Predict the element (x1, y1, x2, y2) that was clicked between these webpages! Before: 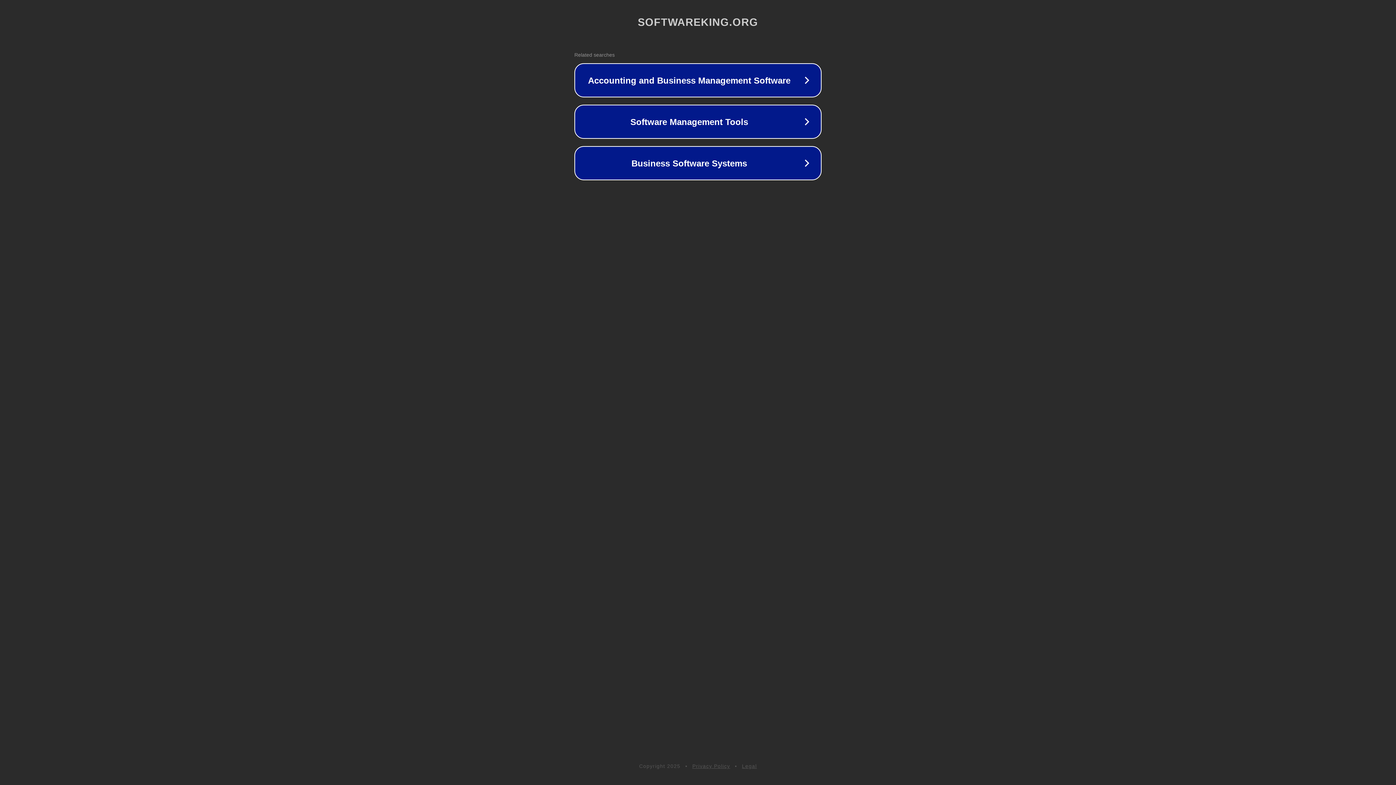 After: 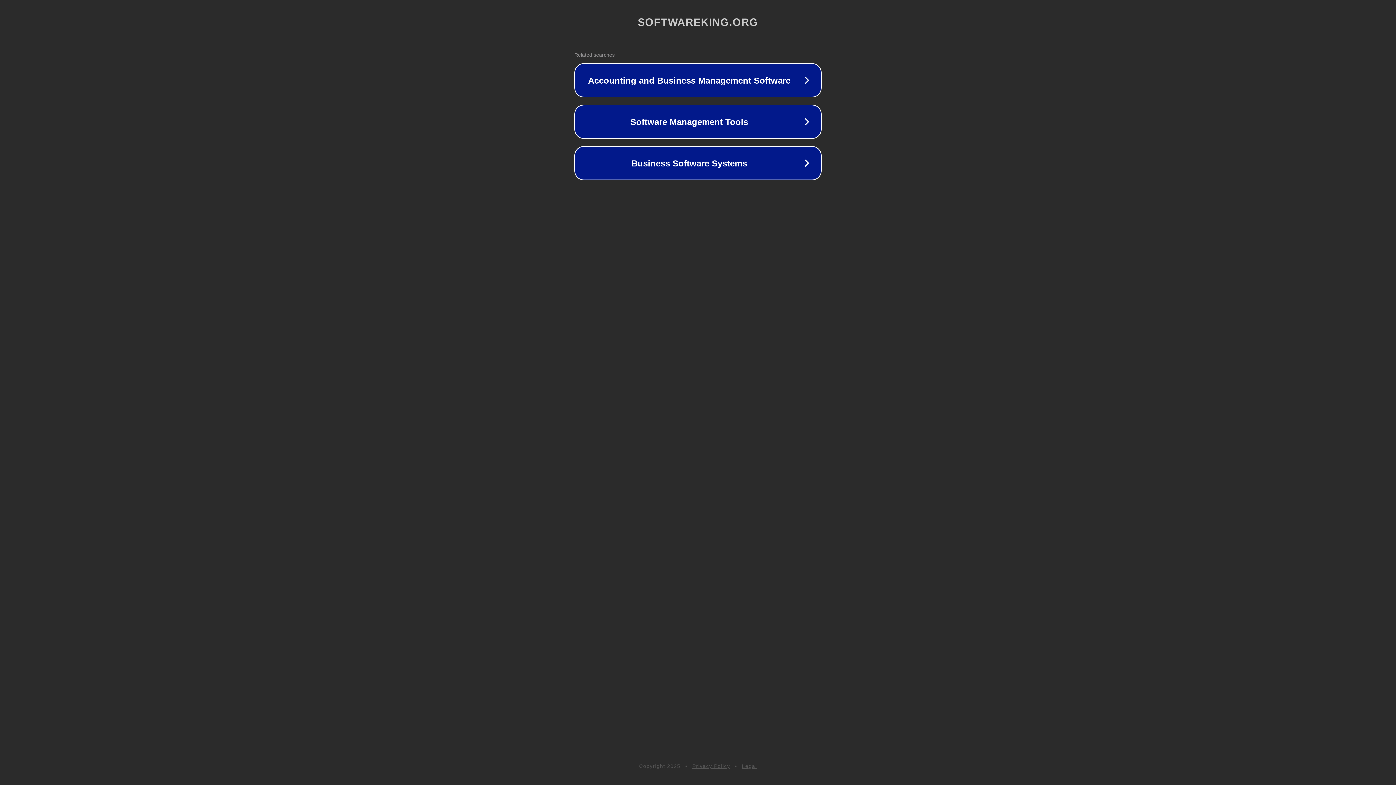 Action: label: Legal bbox: (742, 763, 757, 769)